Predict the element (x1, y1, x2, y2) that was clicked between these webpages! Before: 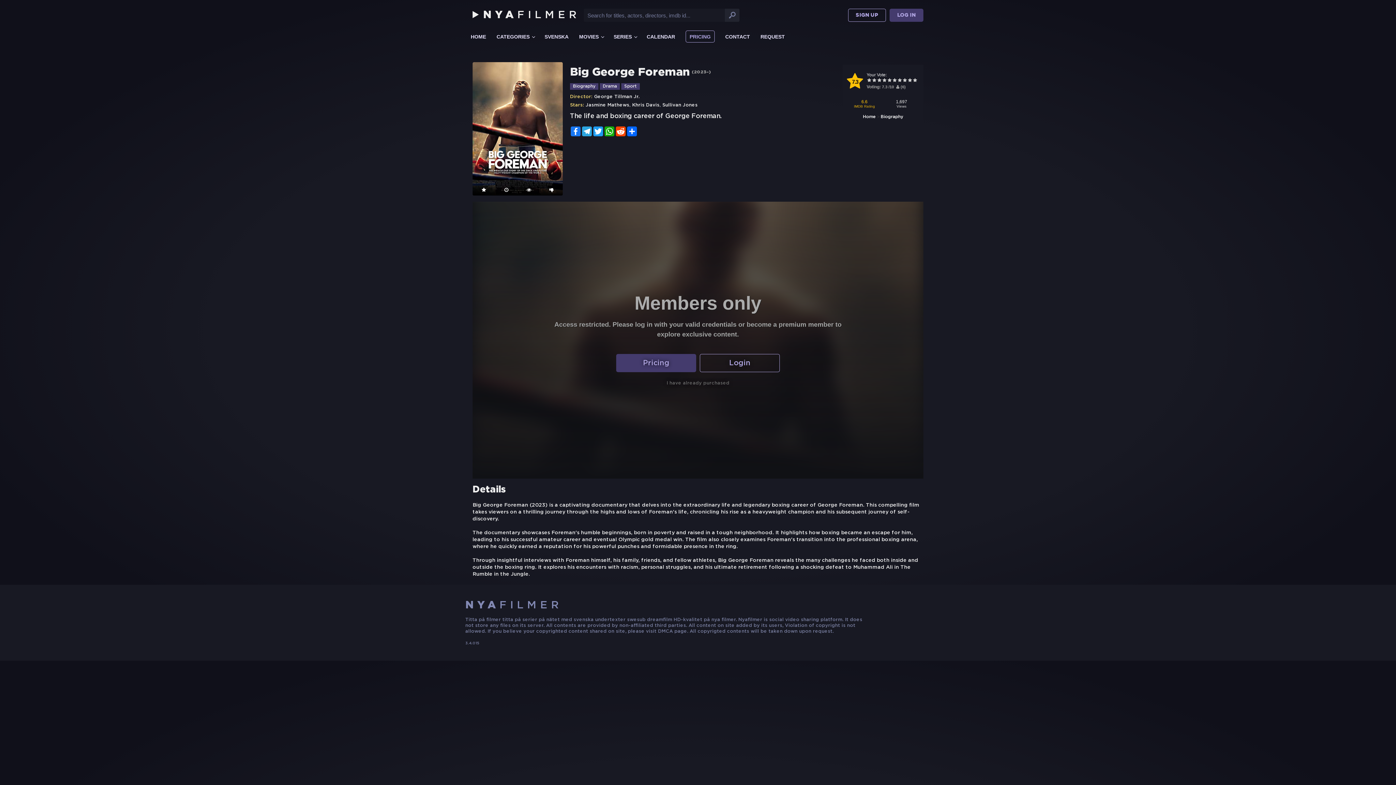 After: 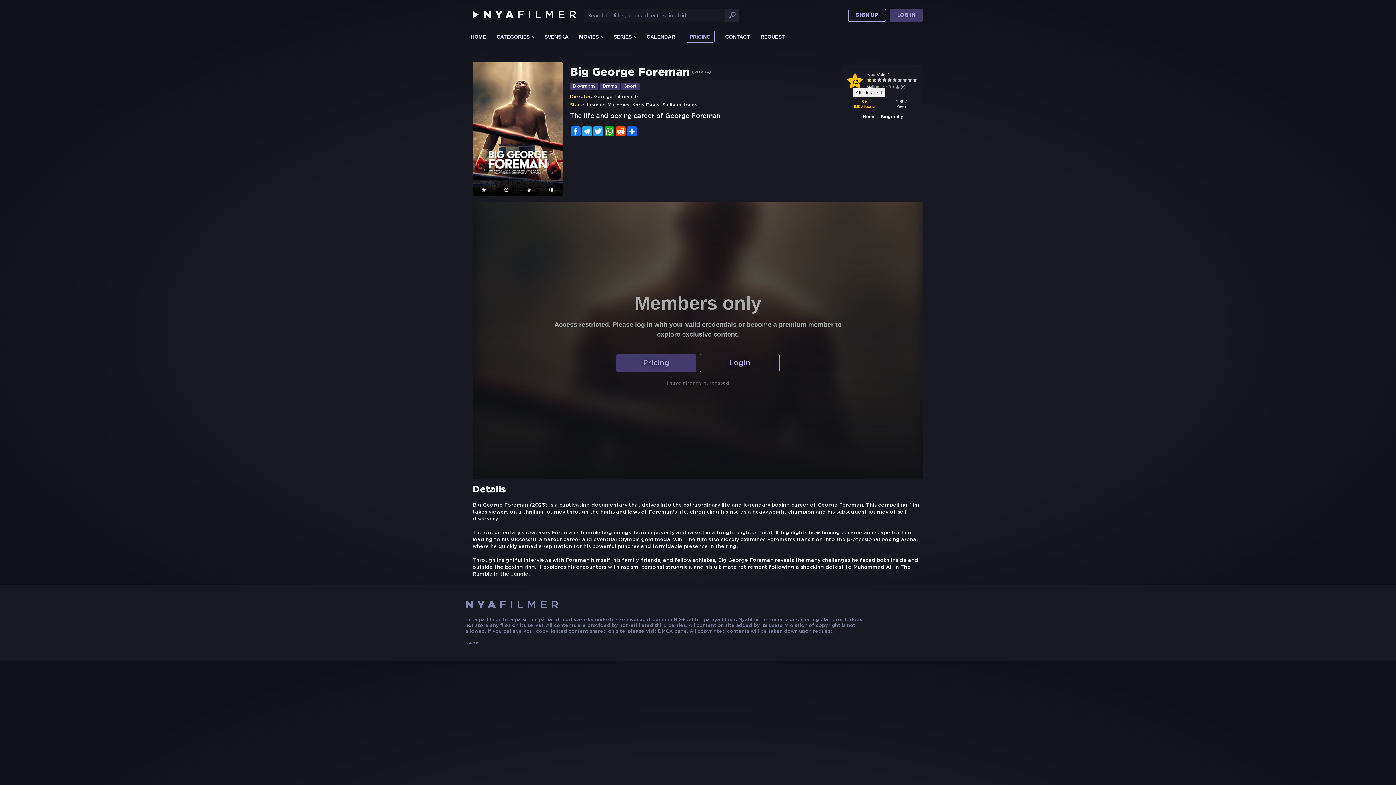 Action: bbox: (866, 77, 872, 84)